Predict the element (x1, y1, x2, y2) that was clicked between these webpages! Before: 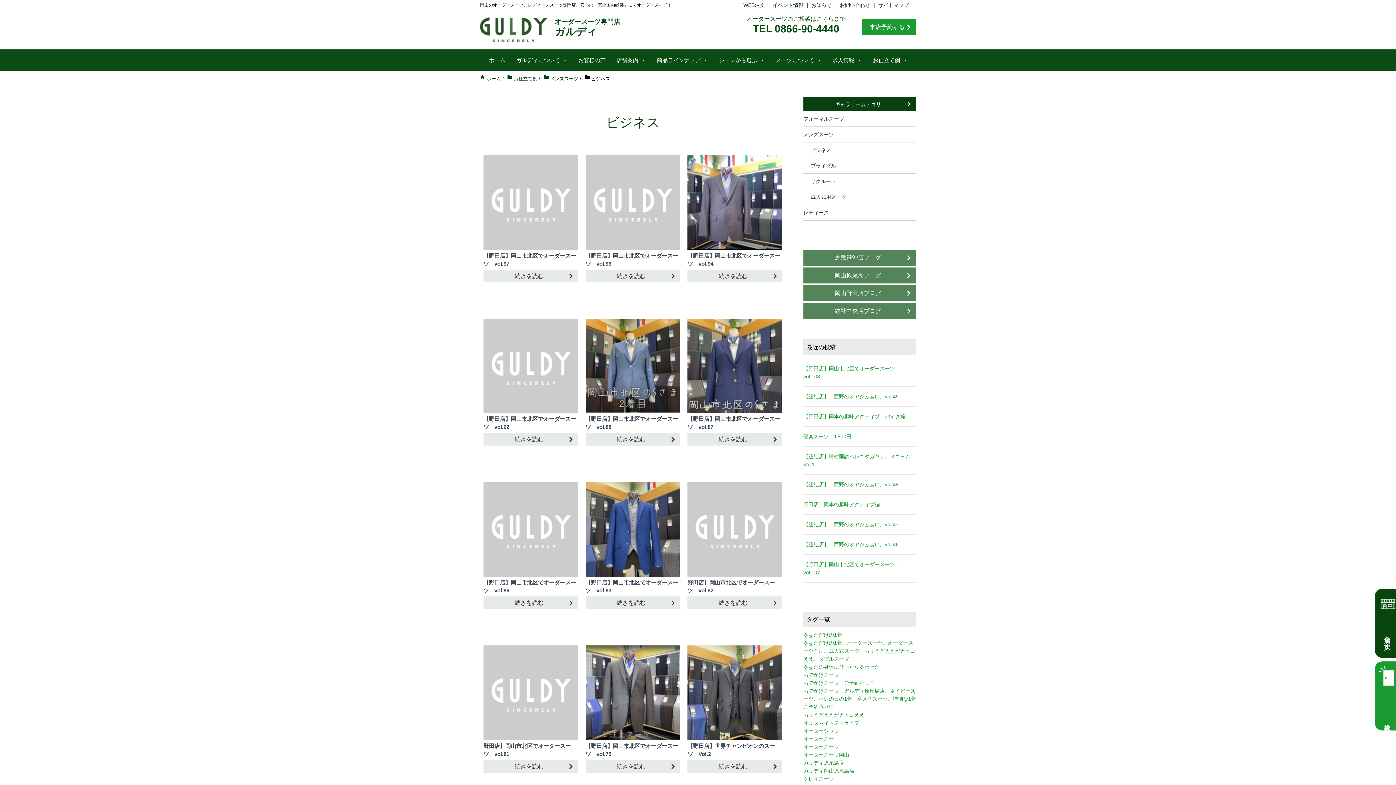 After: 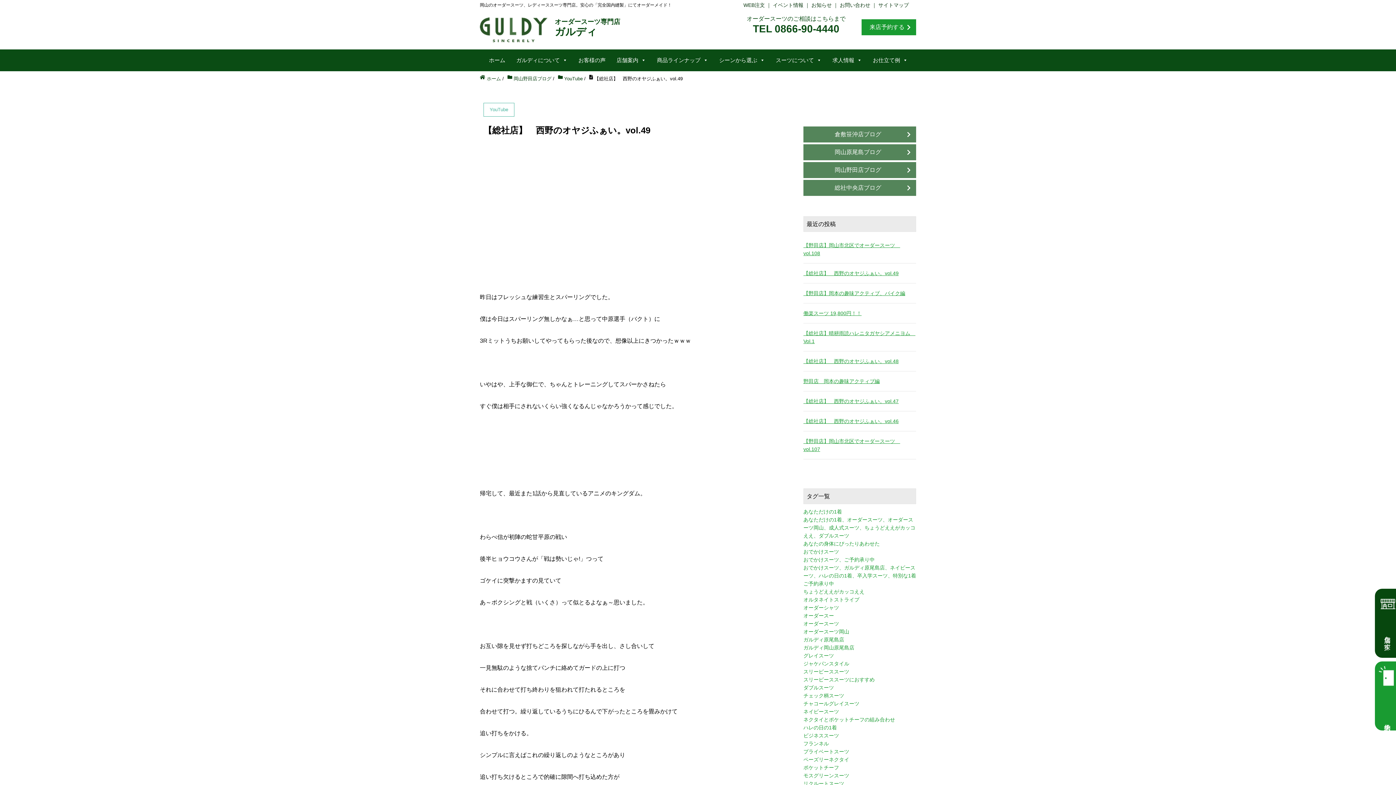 Action: bbox: (803, 392, 916, 400) label: 【総社店】　西野のオヤジふぁい。vol.49